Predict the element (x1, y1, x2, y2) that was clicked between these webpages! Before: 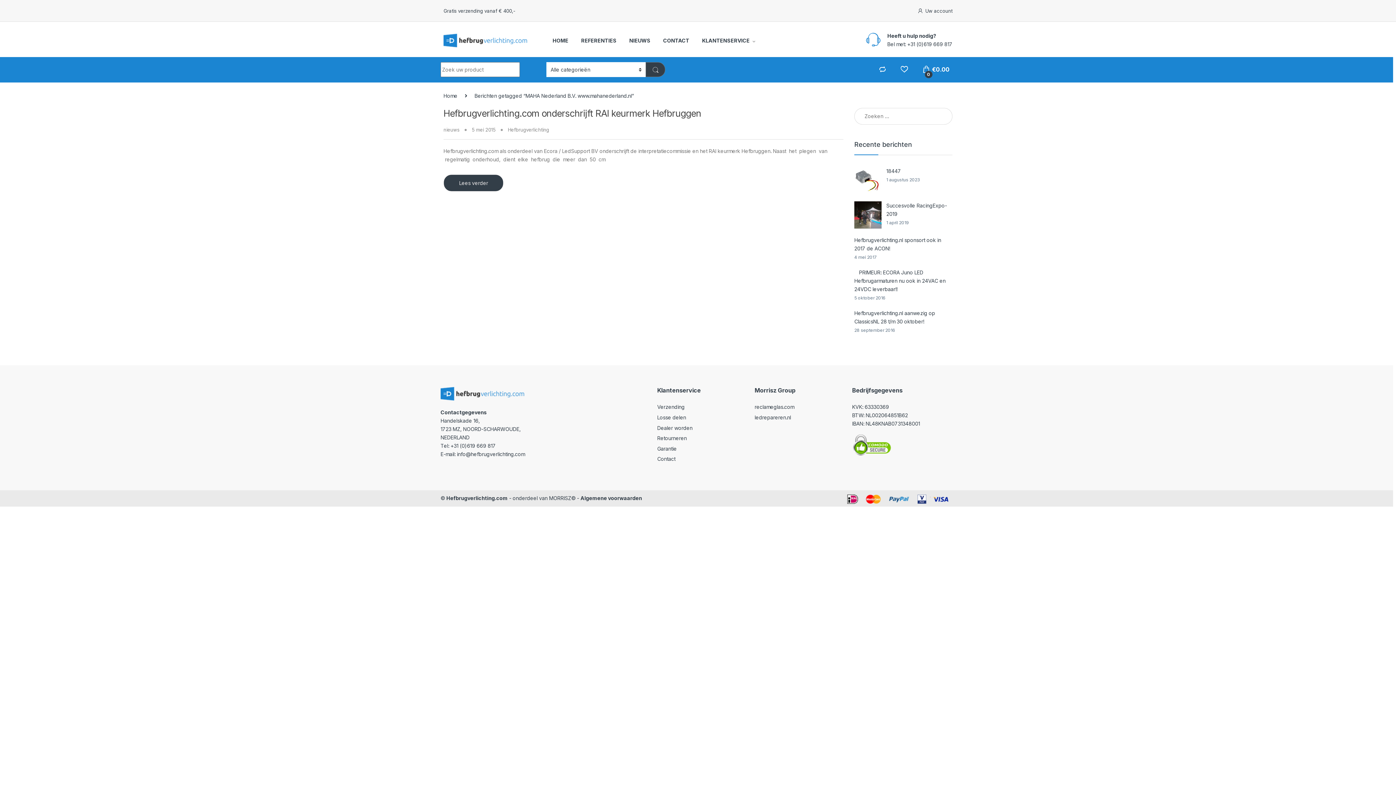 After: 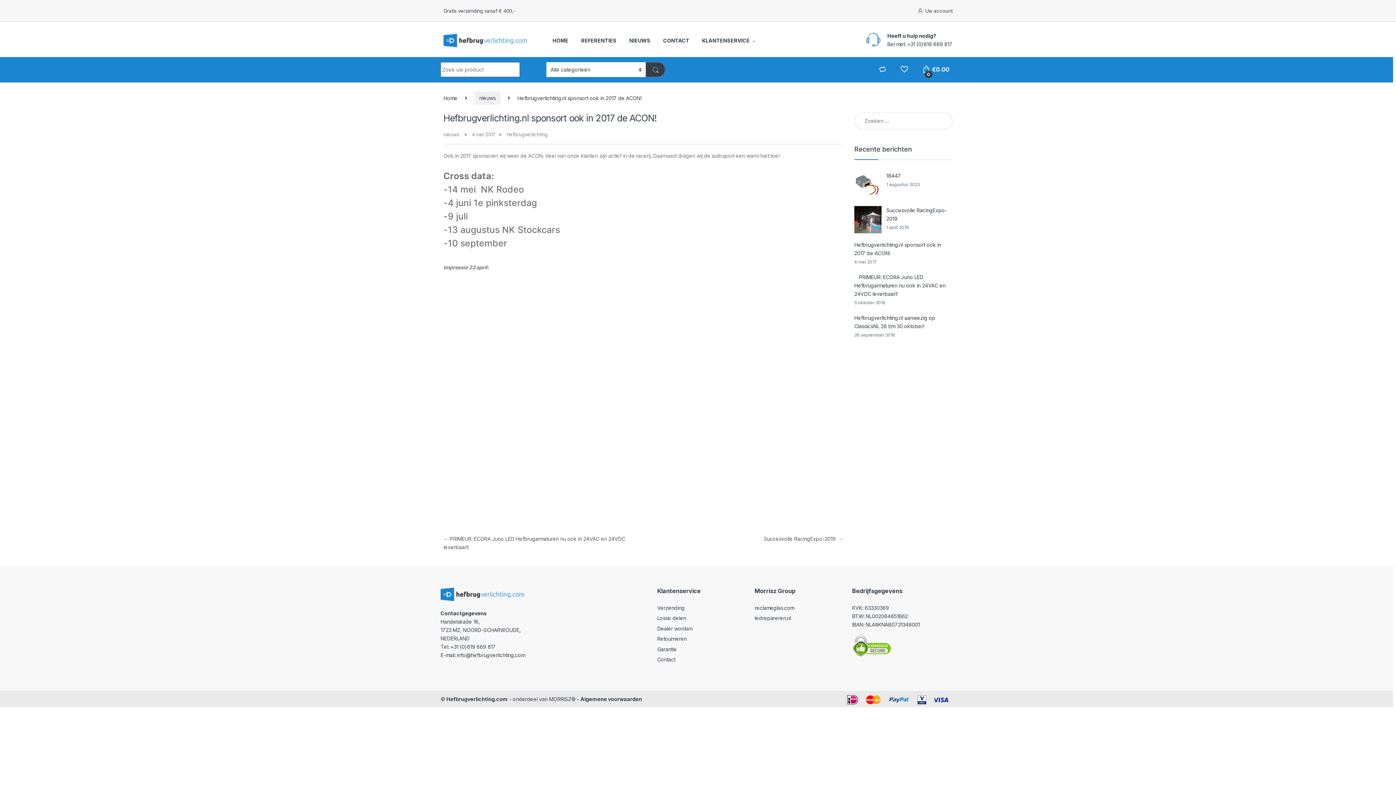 Action: bbox: (854, 235, 952, 252) label: Hefbrugverlichting.nl sponsort ook in 2017 de ACON!